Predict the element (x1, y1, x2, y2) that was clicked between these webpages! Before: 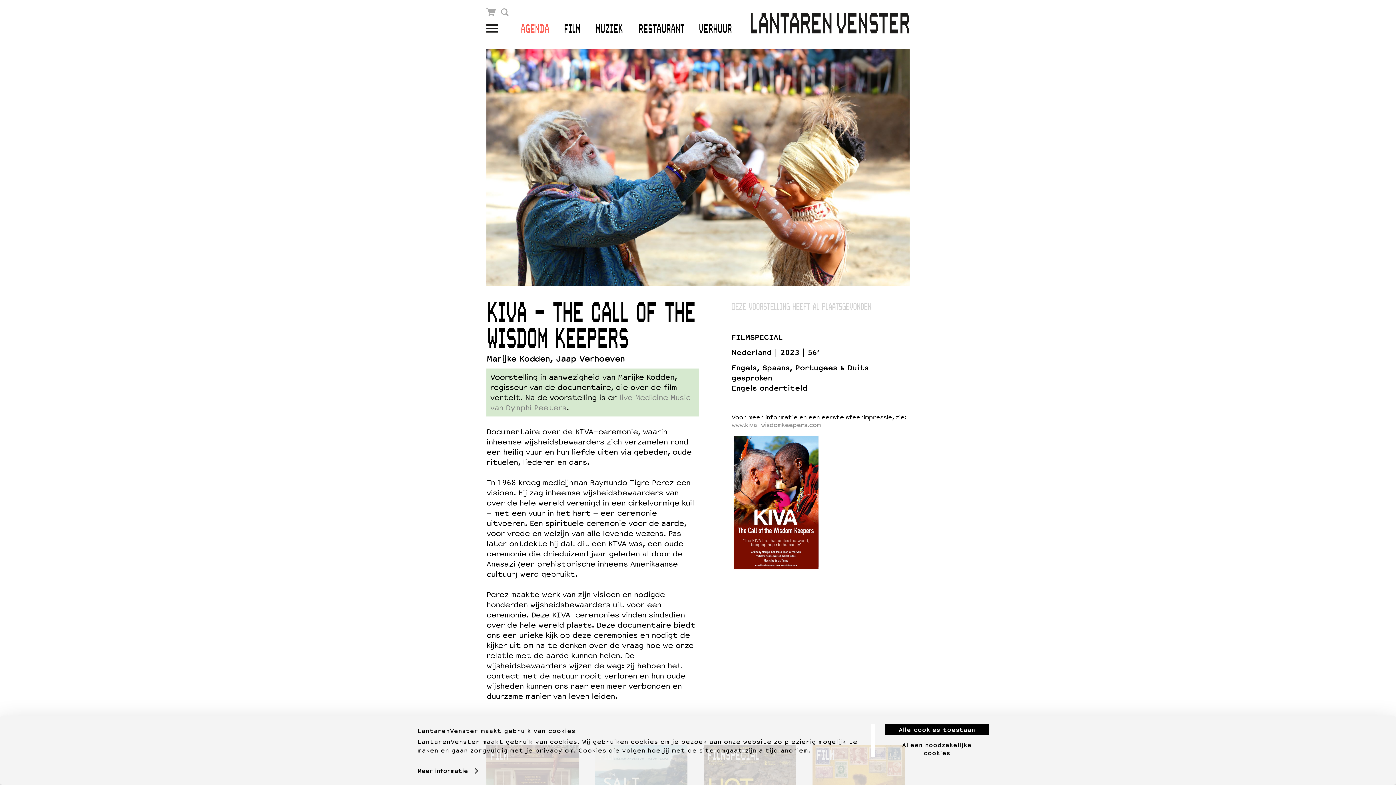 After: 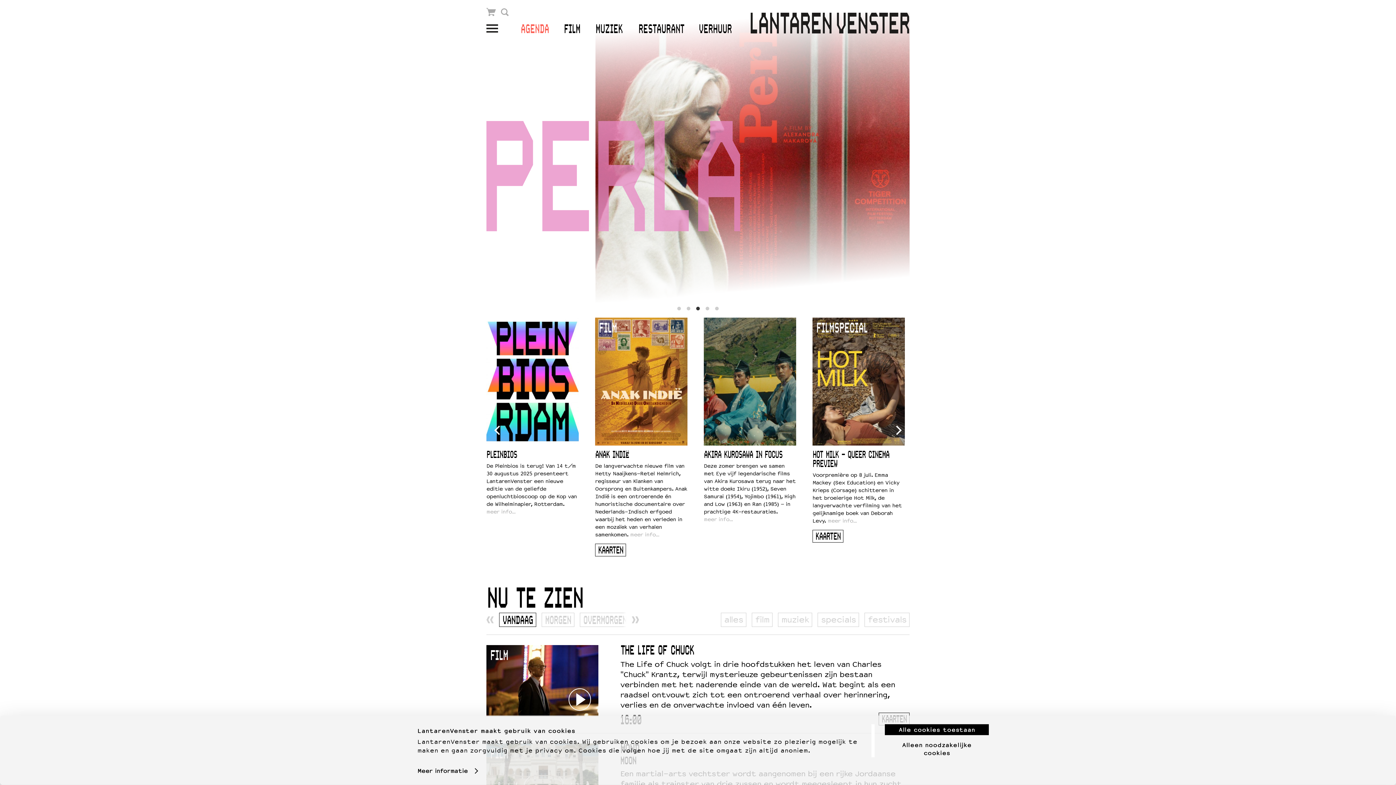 Action: bbox: (750, 26, 909, 35)